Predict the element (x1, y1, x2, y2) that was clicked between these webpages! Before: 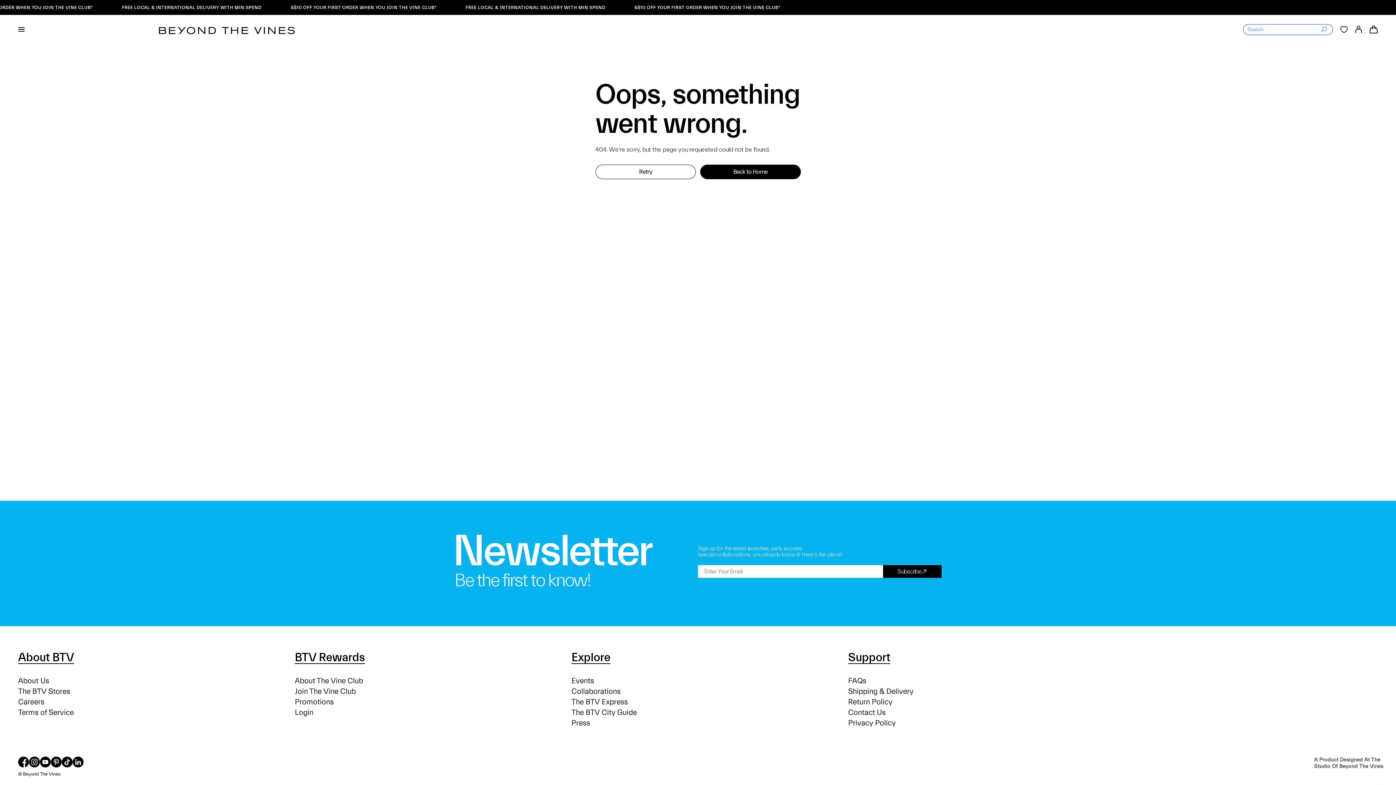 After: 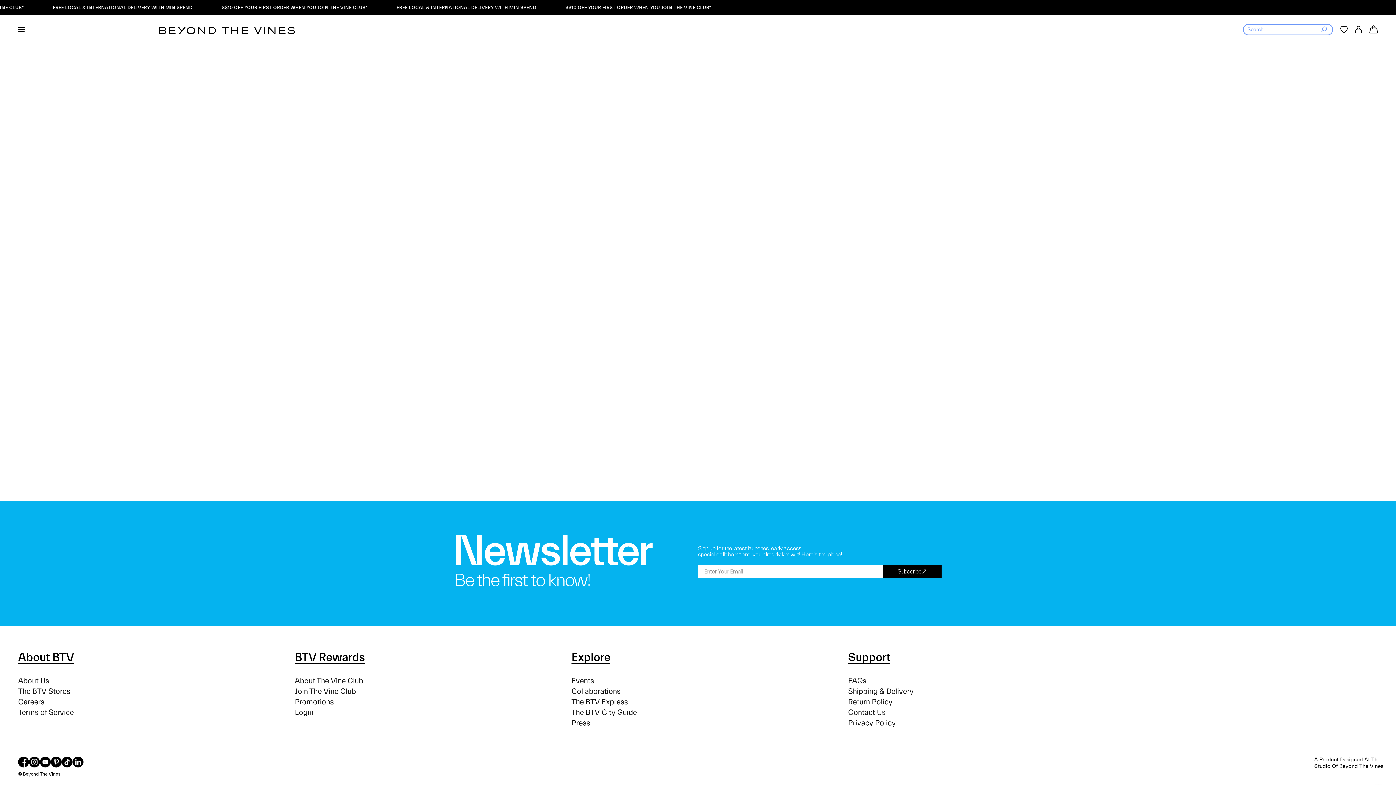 Action: label: Promotions bbox: (294, 698, 333, 706)